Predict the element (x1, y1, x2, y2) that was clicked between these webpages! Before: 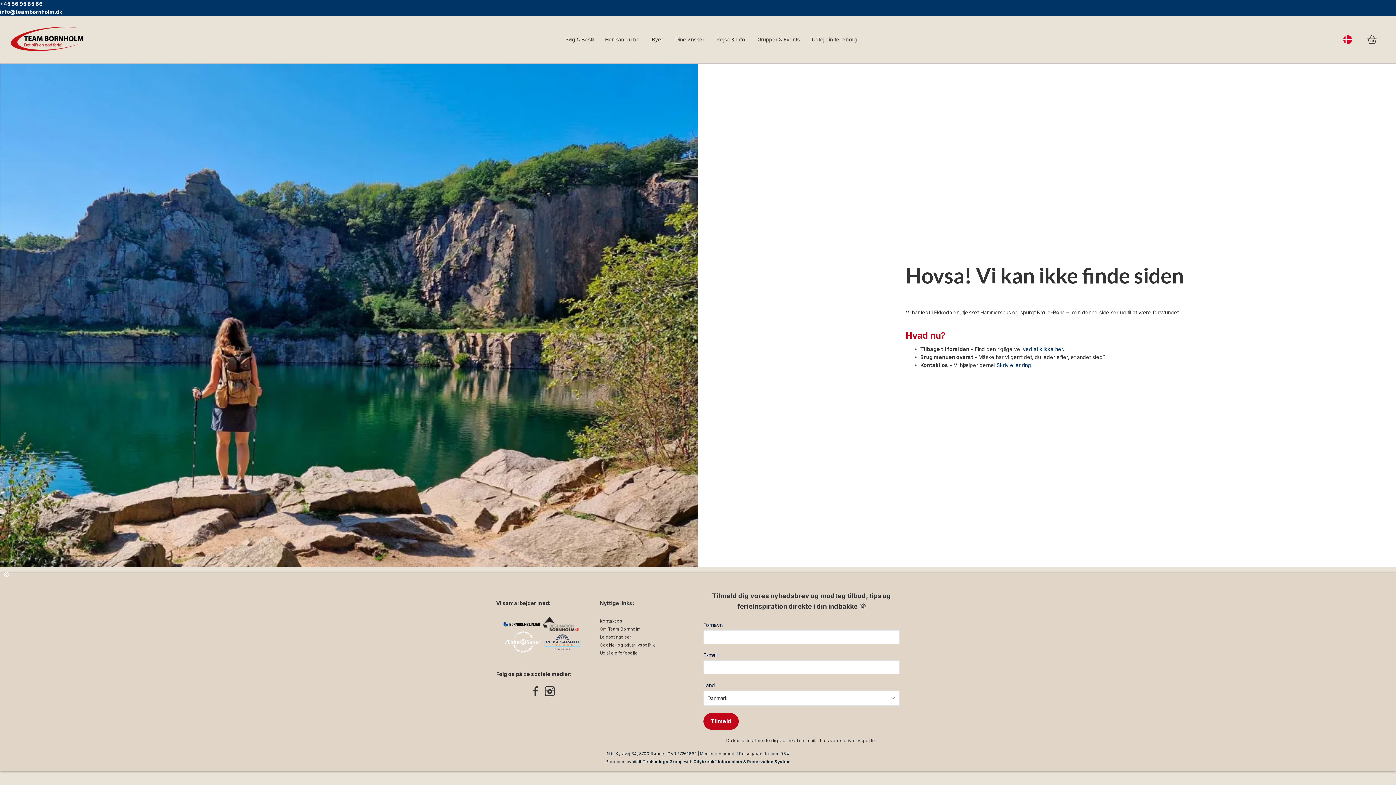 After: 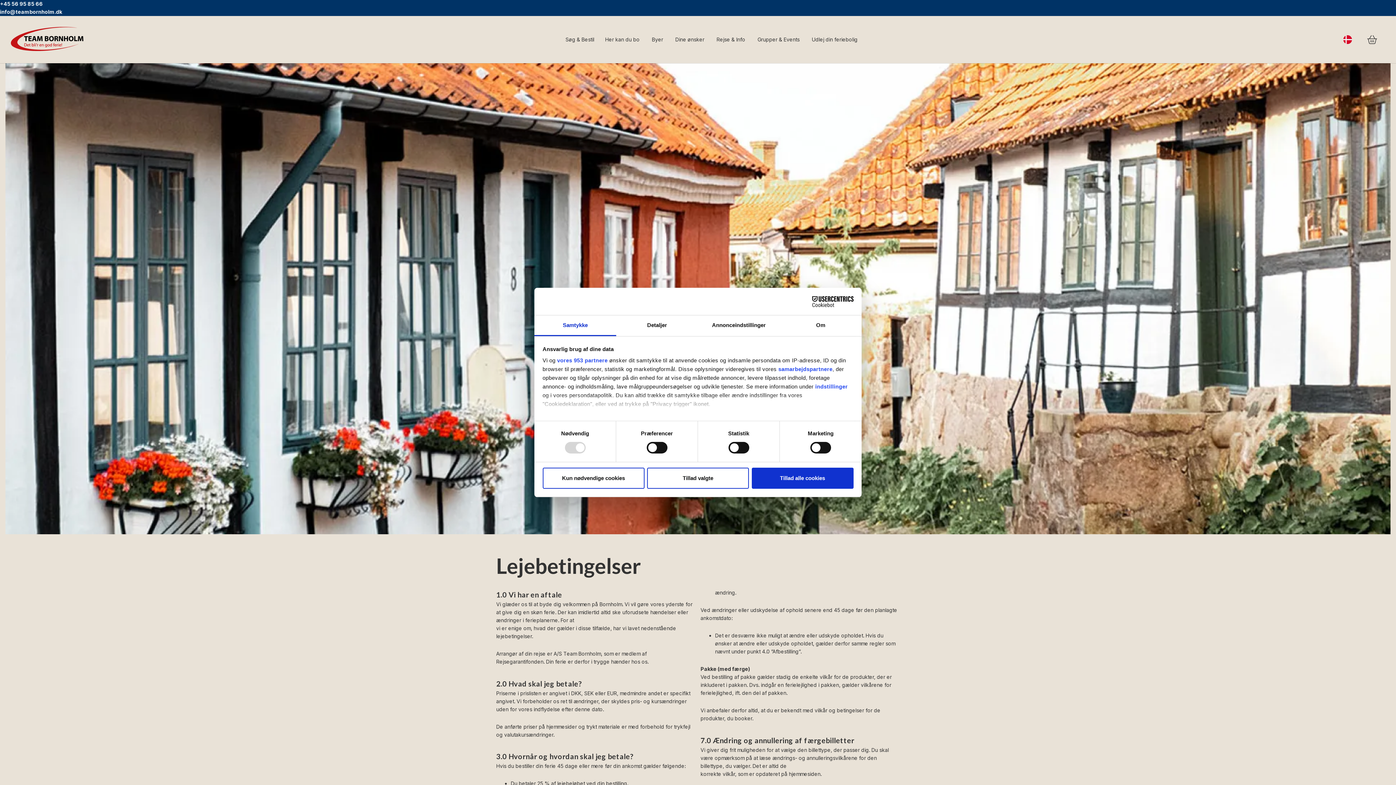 Action: bbox: (600, 633, 631, 640) label: Lejebetingelser